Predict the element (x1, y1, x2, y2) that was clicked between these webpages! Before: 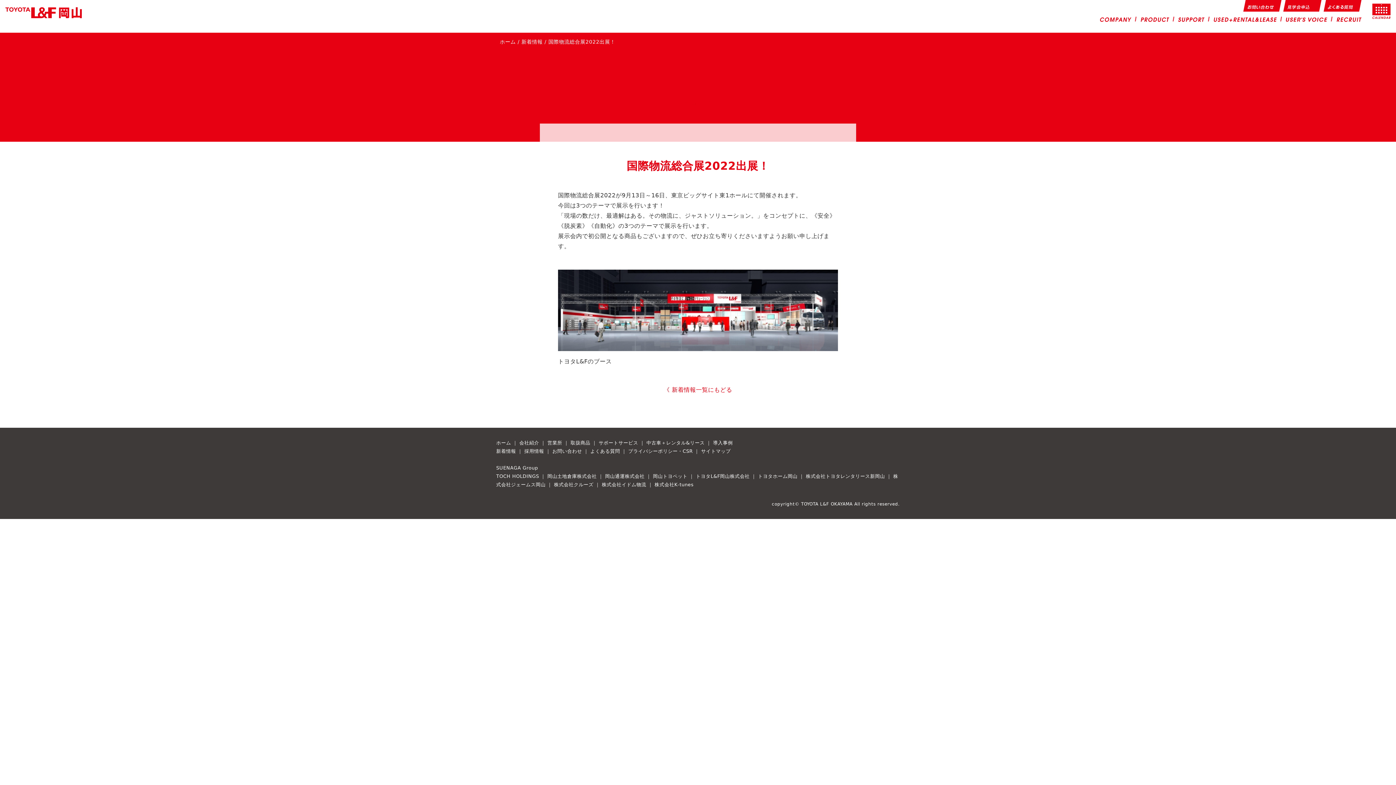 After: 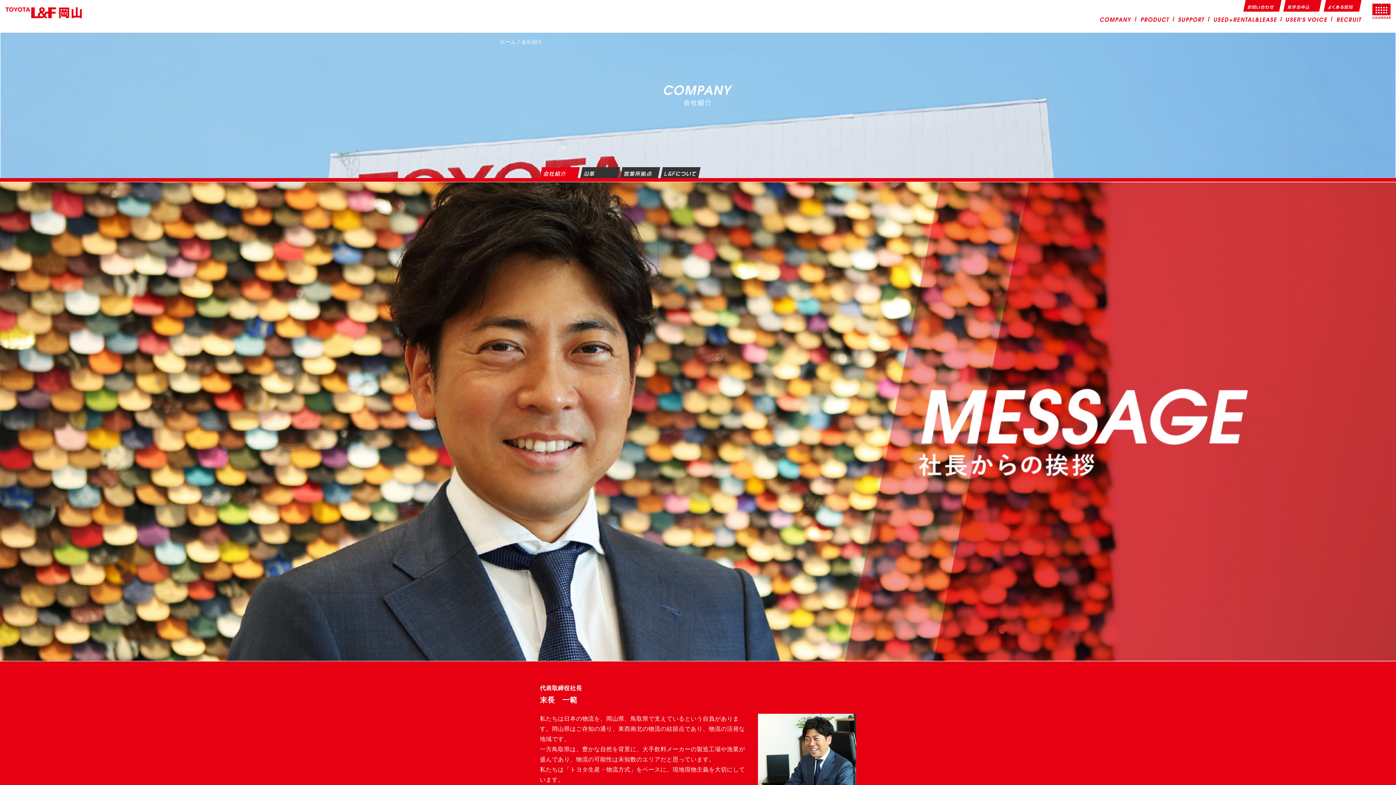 Action: bbox: (519, 440, 539, 445) label: 会社紹介